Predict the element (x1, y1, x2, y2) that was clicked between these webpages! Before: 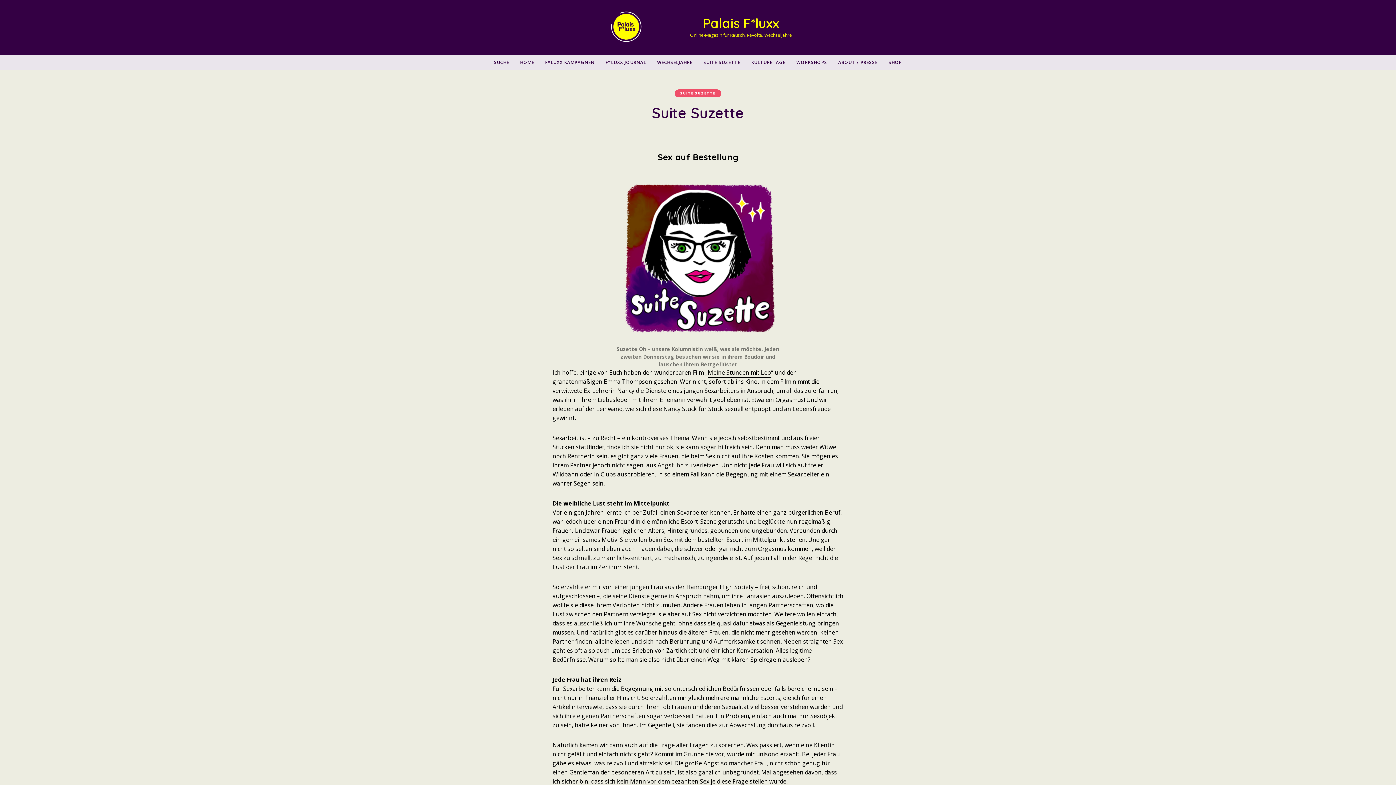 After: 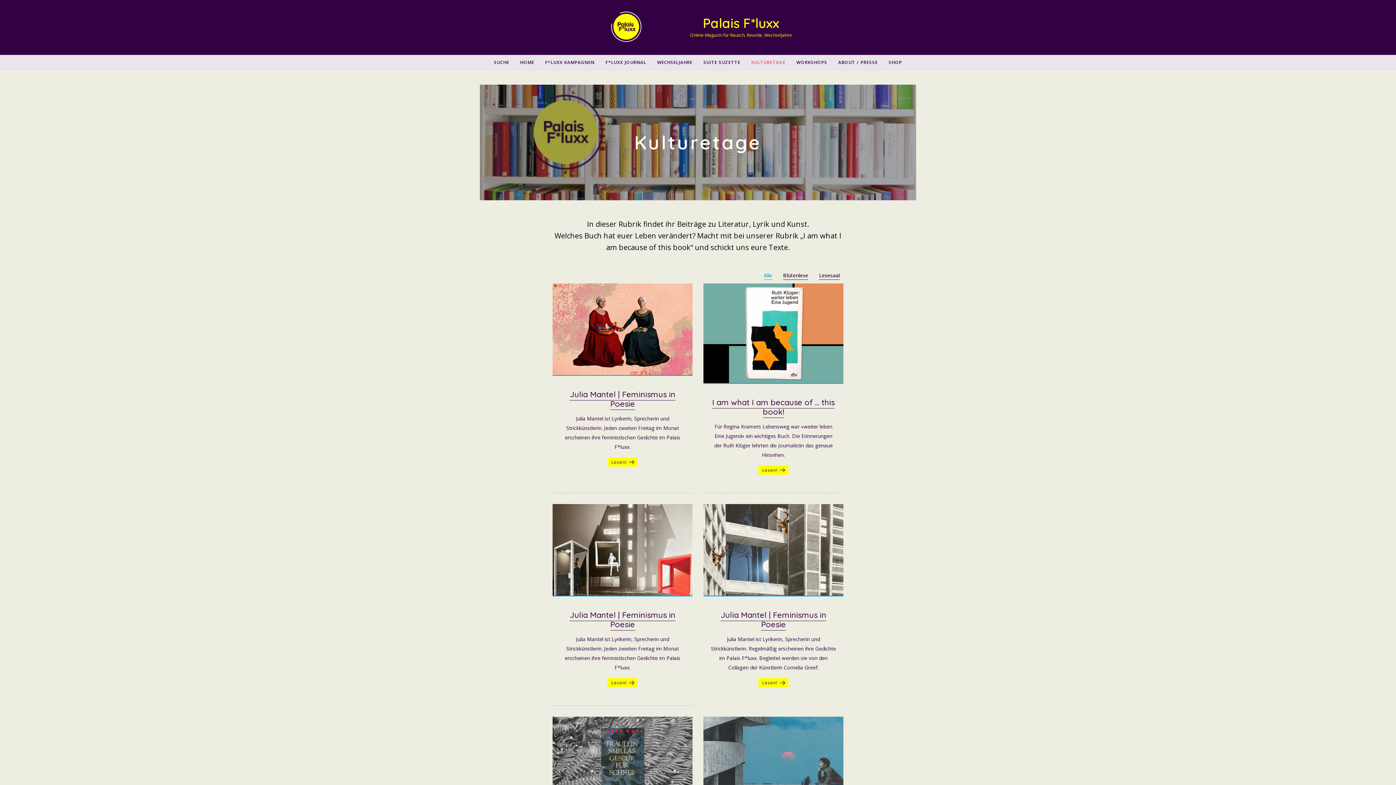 Action: label: KULTURETAGE bbox: (751, 55, 785, 69)